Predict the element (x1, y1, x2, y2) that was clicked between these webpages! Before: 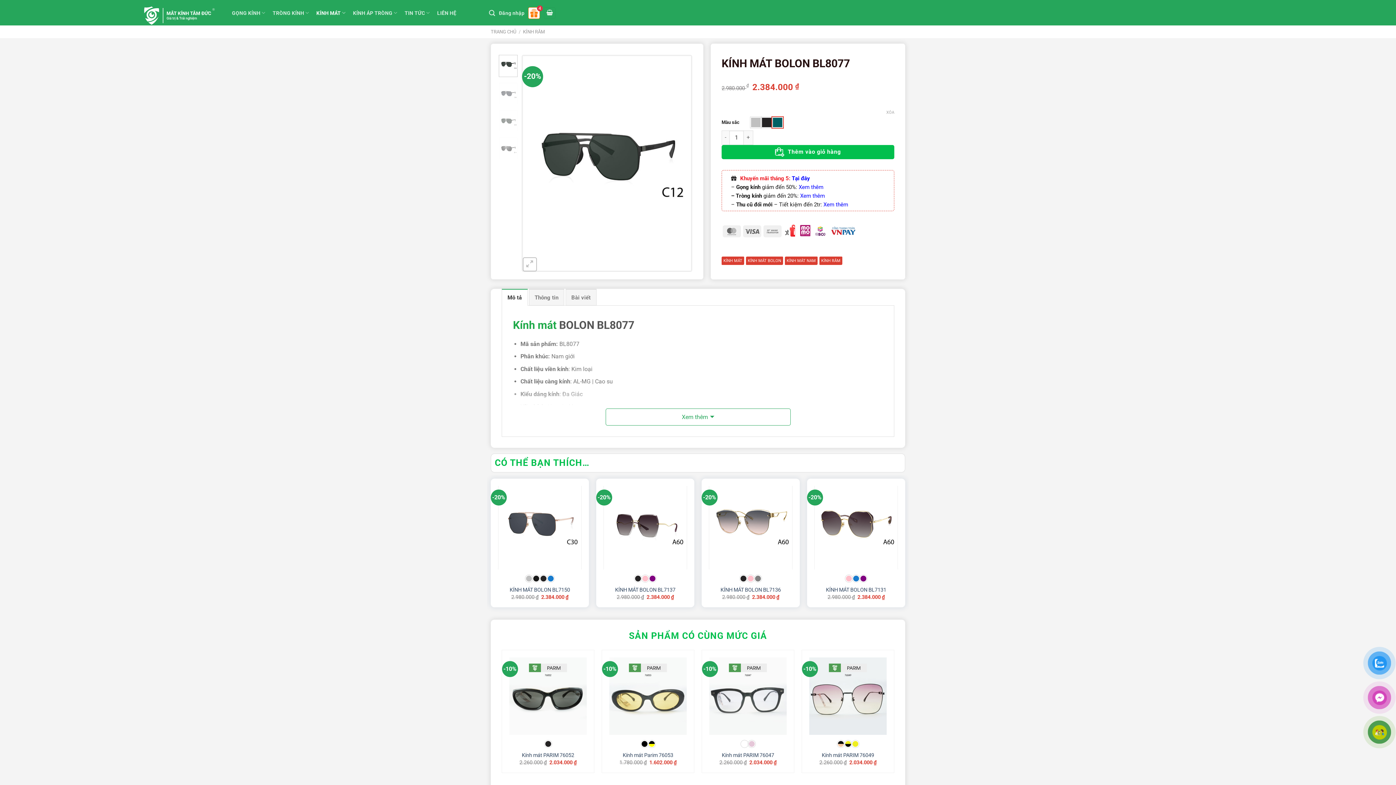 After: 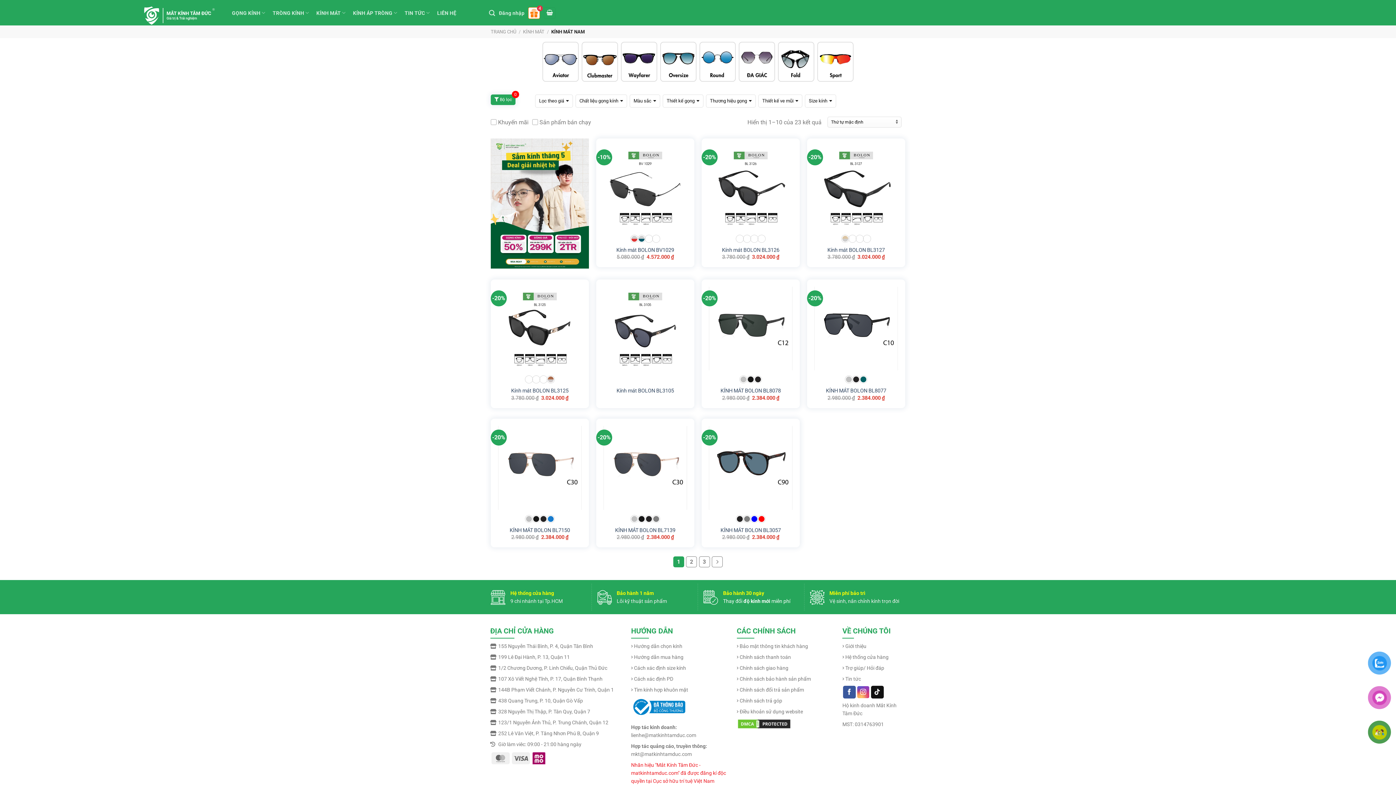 Action: bbox: (785, 256, 817, 265) label: KÍNH MÁT NAM